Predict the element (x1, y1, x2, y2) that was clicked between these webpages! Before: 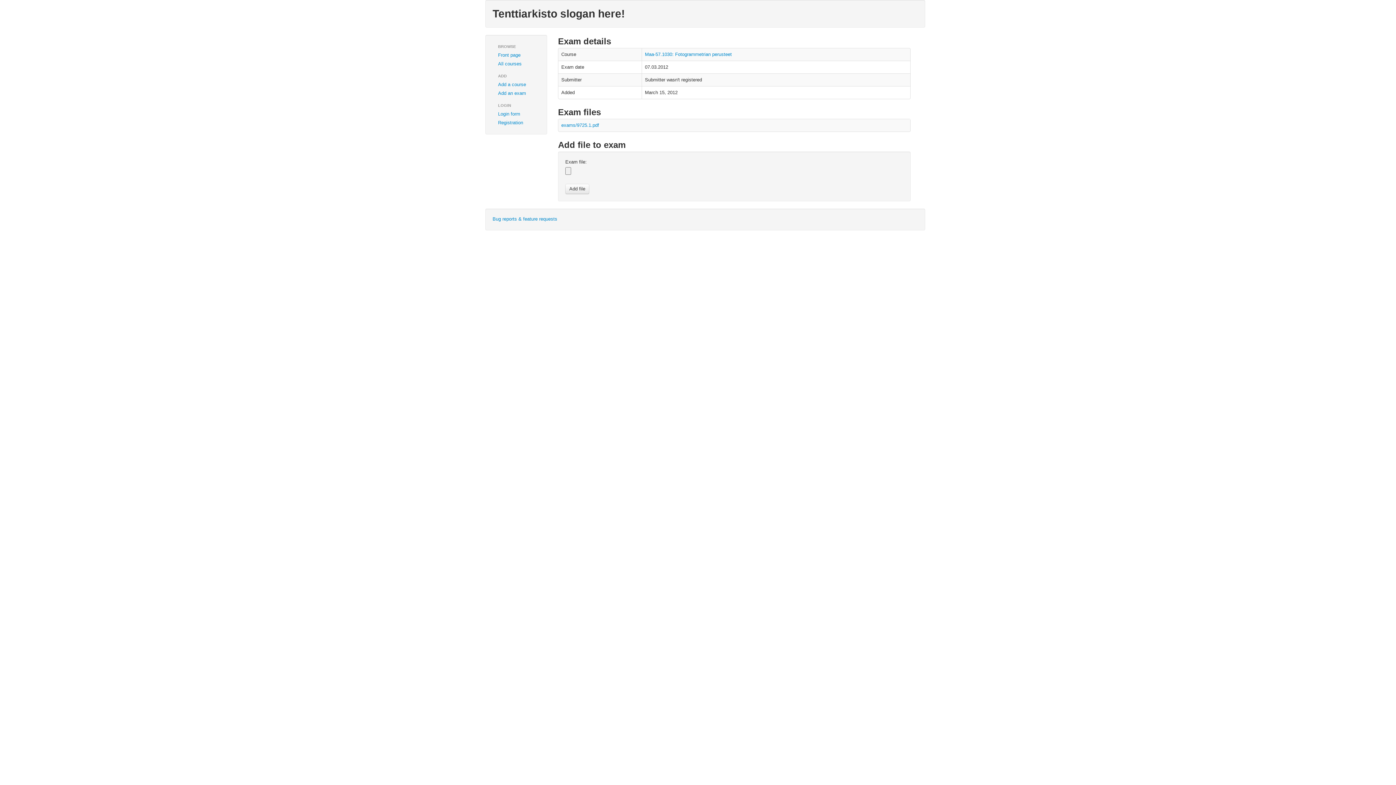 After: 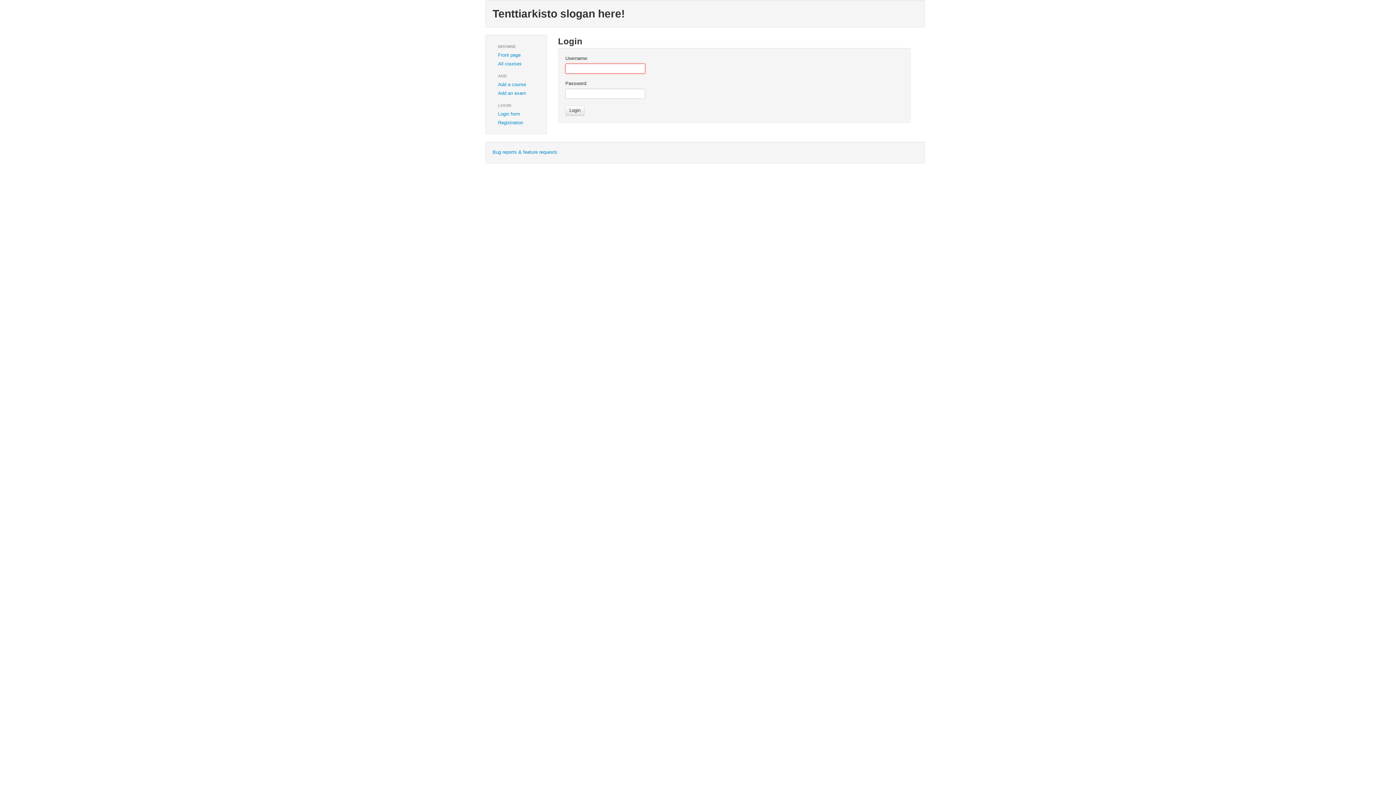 Action: bbox: (492, 109, 540, 118) label: Login form